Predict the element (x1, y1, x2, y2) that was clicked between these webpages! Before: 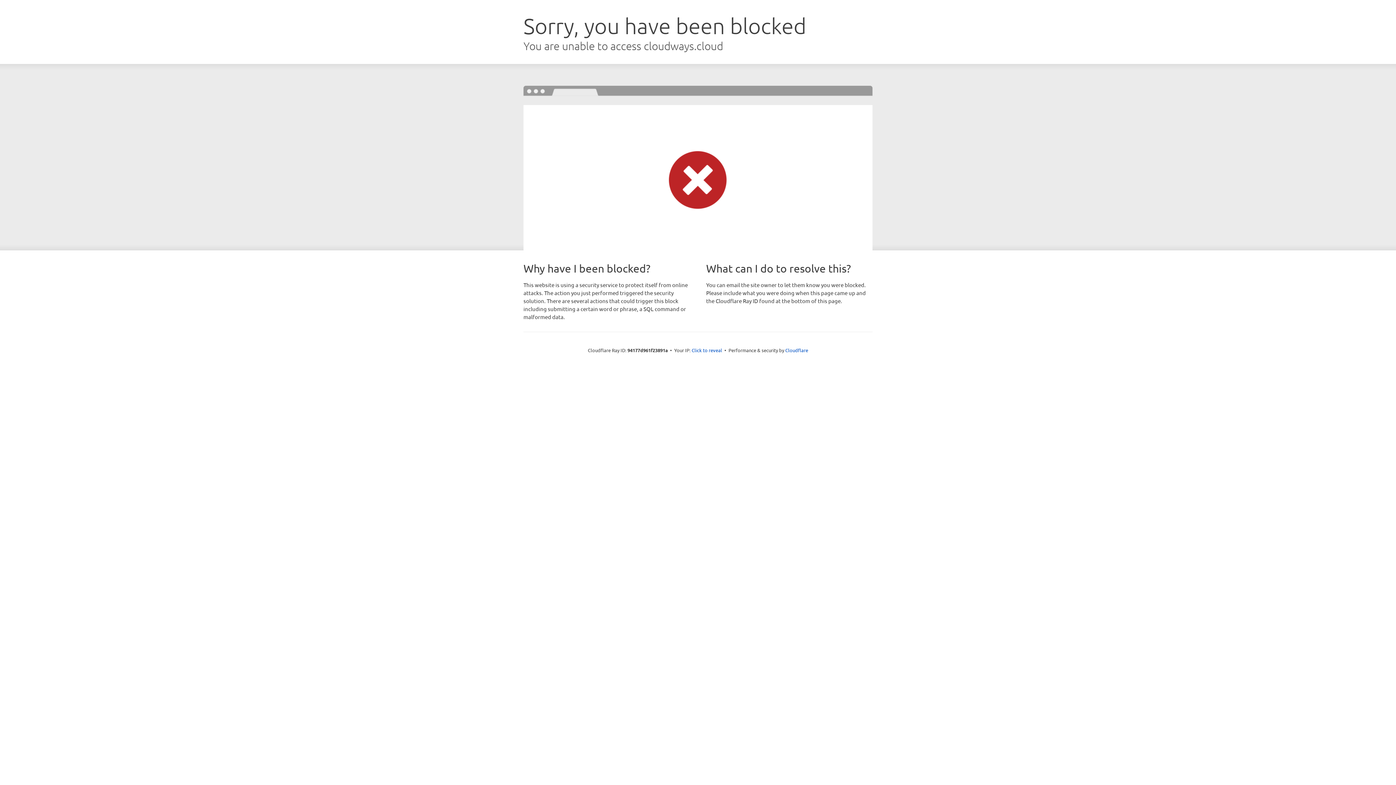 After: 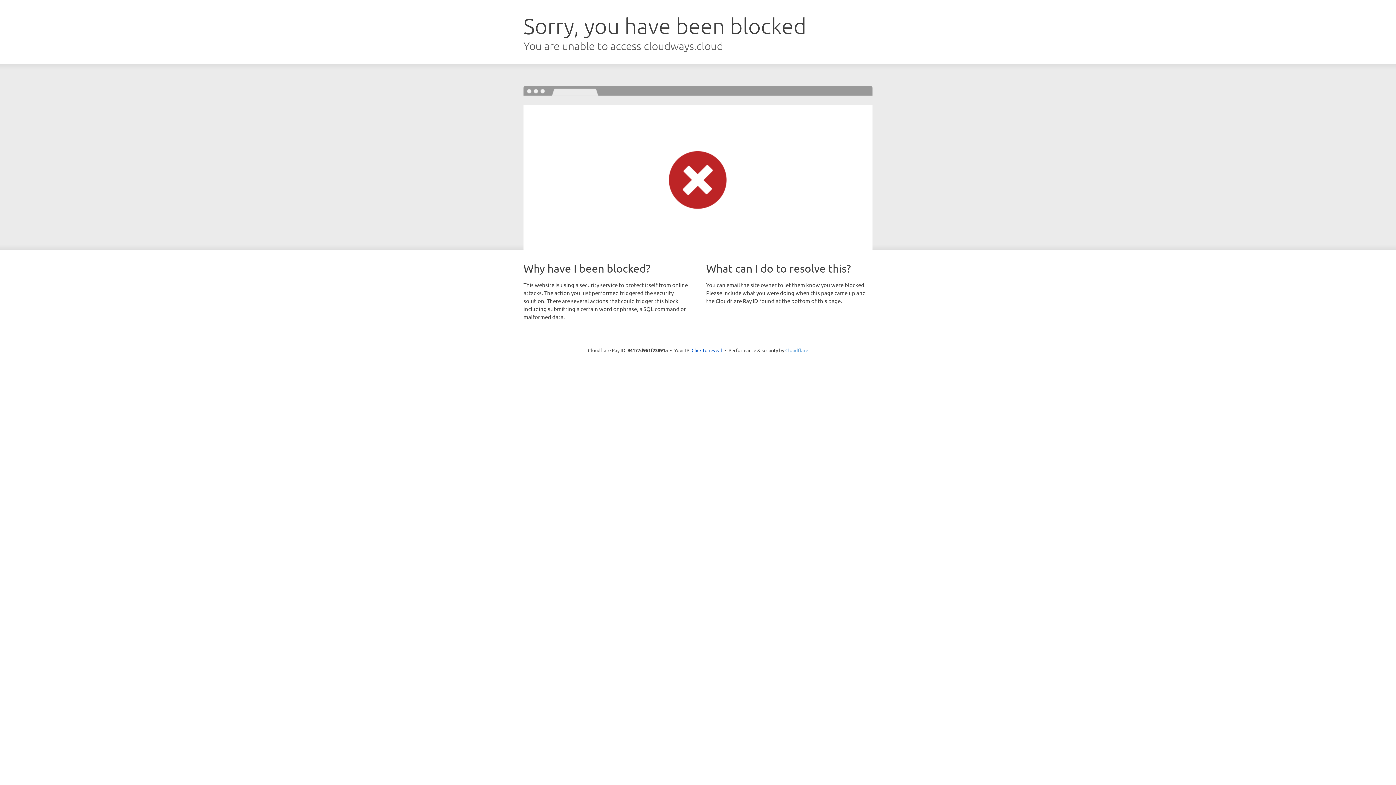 Action: bbox: (785, 347, 808, 353) label: Cloudflare